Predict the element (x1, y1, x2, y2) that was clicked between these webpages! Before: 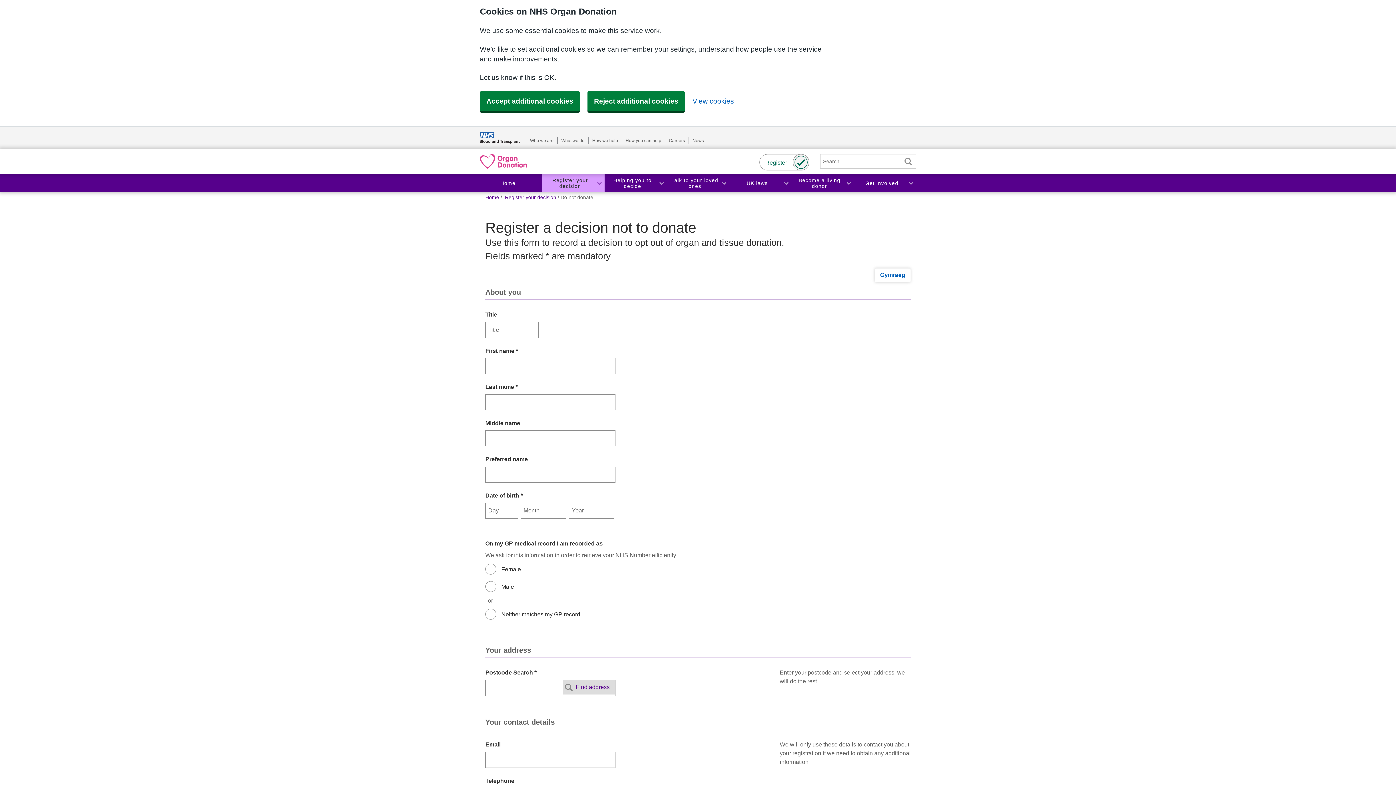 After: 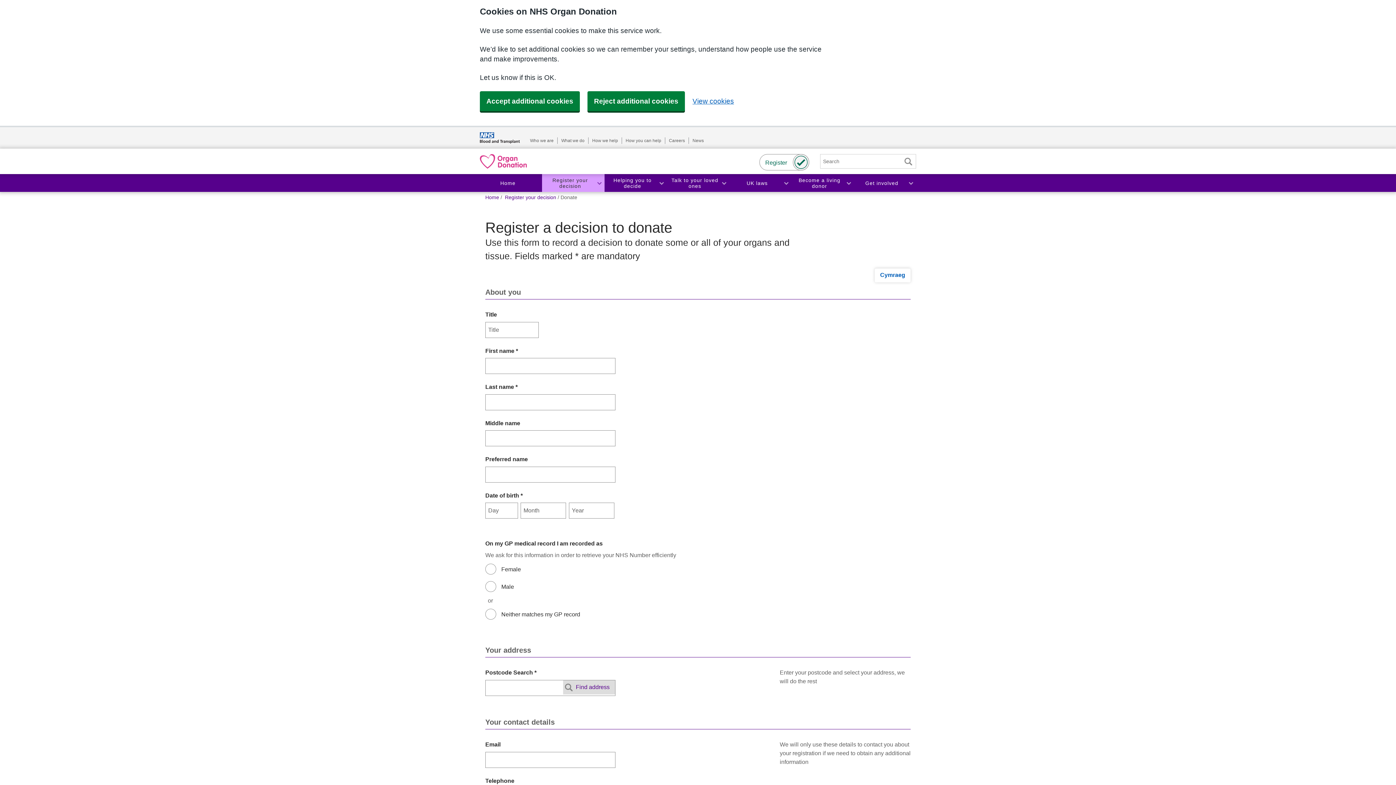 Action: bbox: (759, 154, 809, 170) label: Register